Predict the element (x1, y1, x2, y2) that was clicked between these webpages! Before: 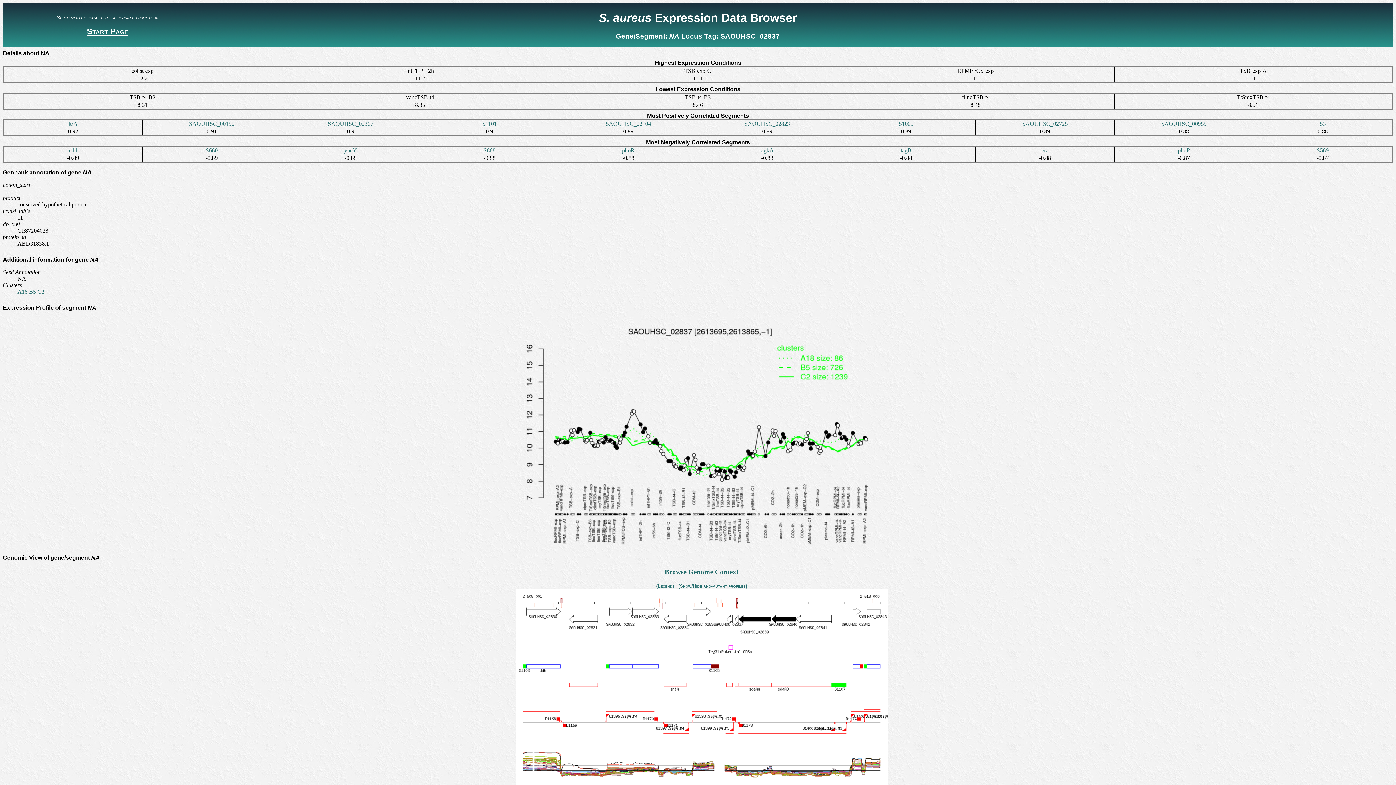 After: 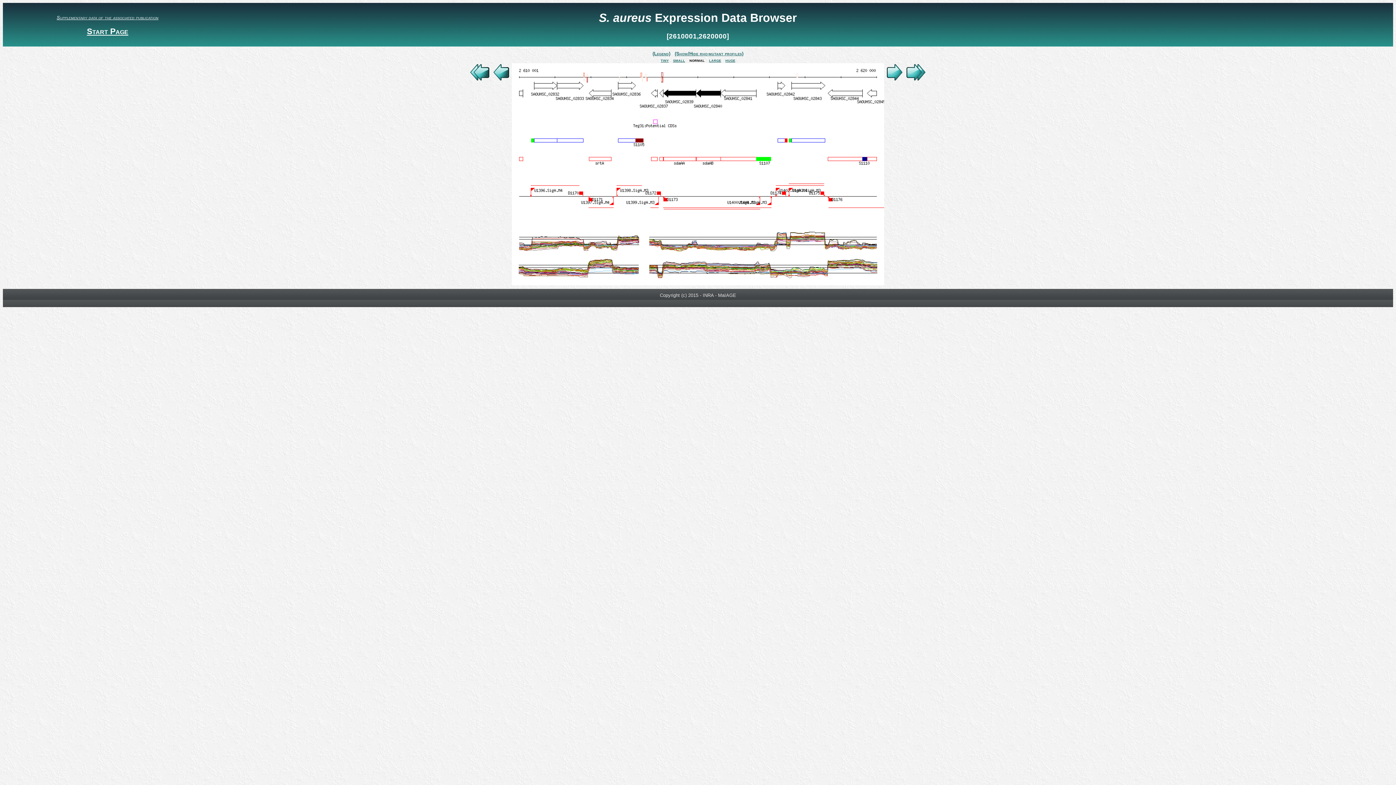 Action: label: Browse Genome Context bbox: (664, 568, 738, 575)